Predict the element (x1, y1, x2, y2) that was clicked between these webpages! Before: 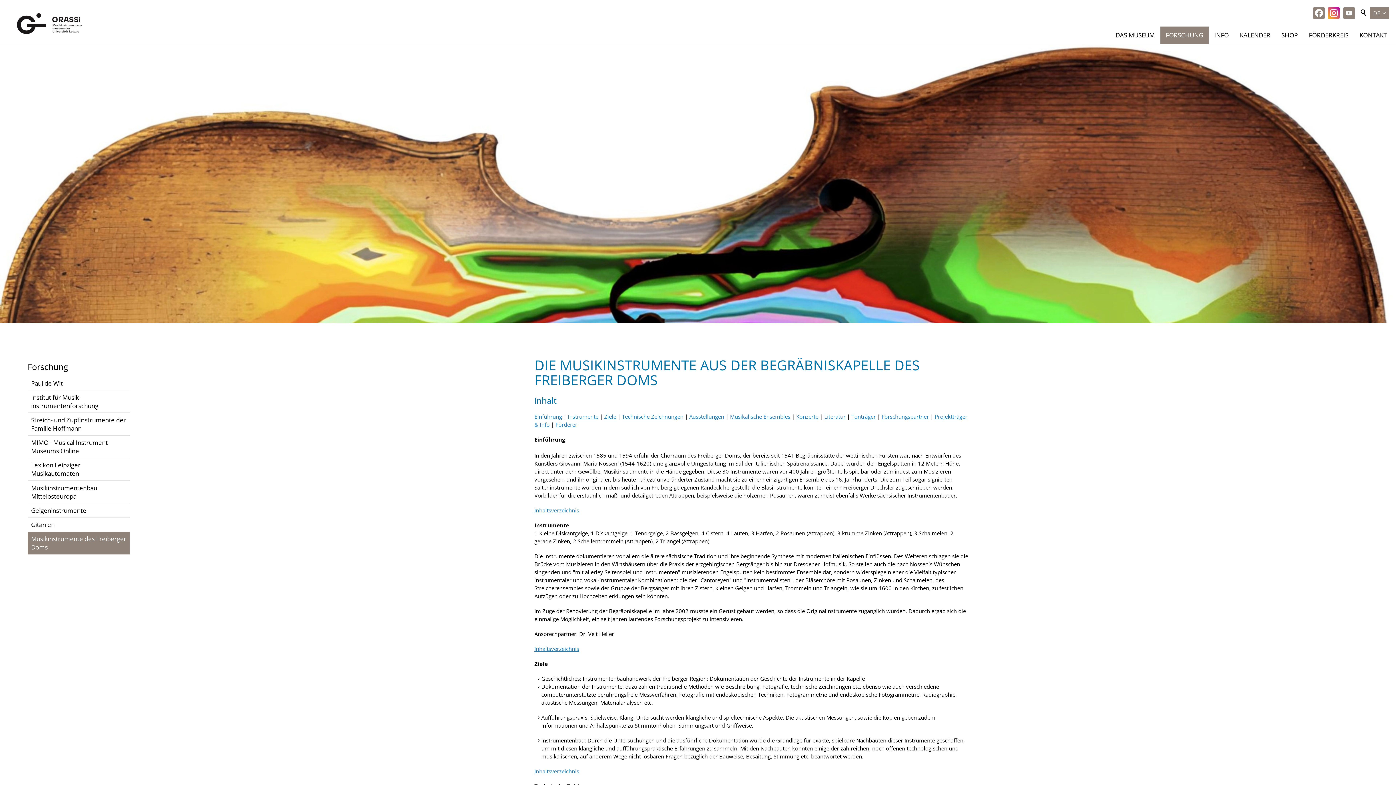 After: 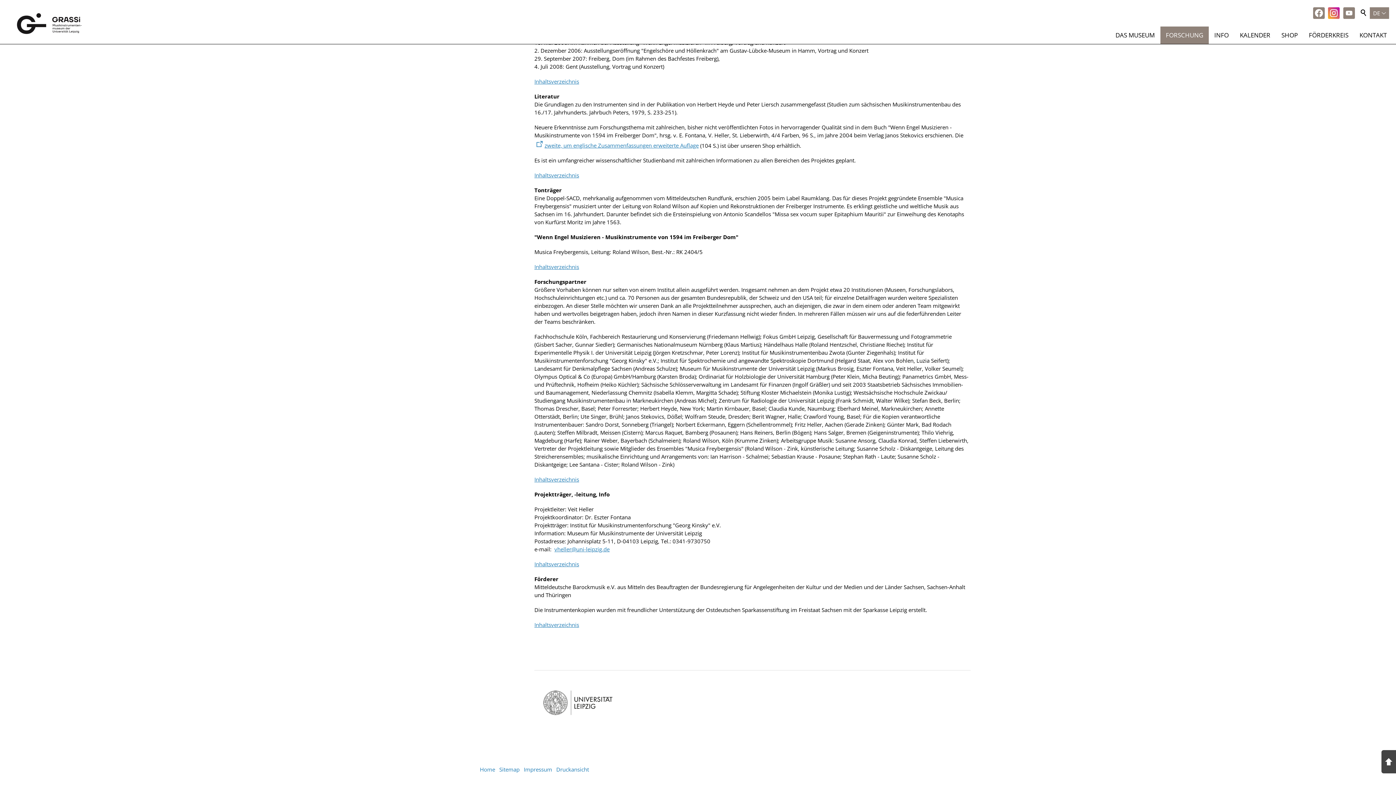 Action: label: Forschungspartner bbox: (881, 413, 929, 420)